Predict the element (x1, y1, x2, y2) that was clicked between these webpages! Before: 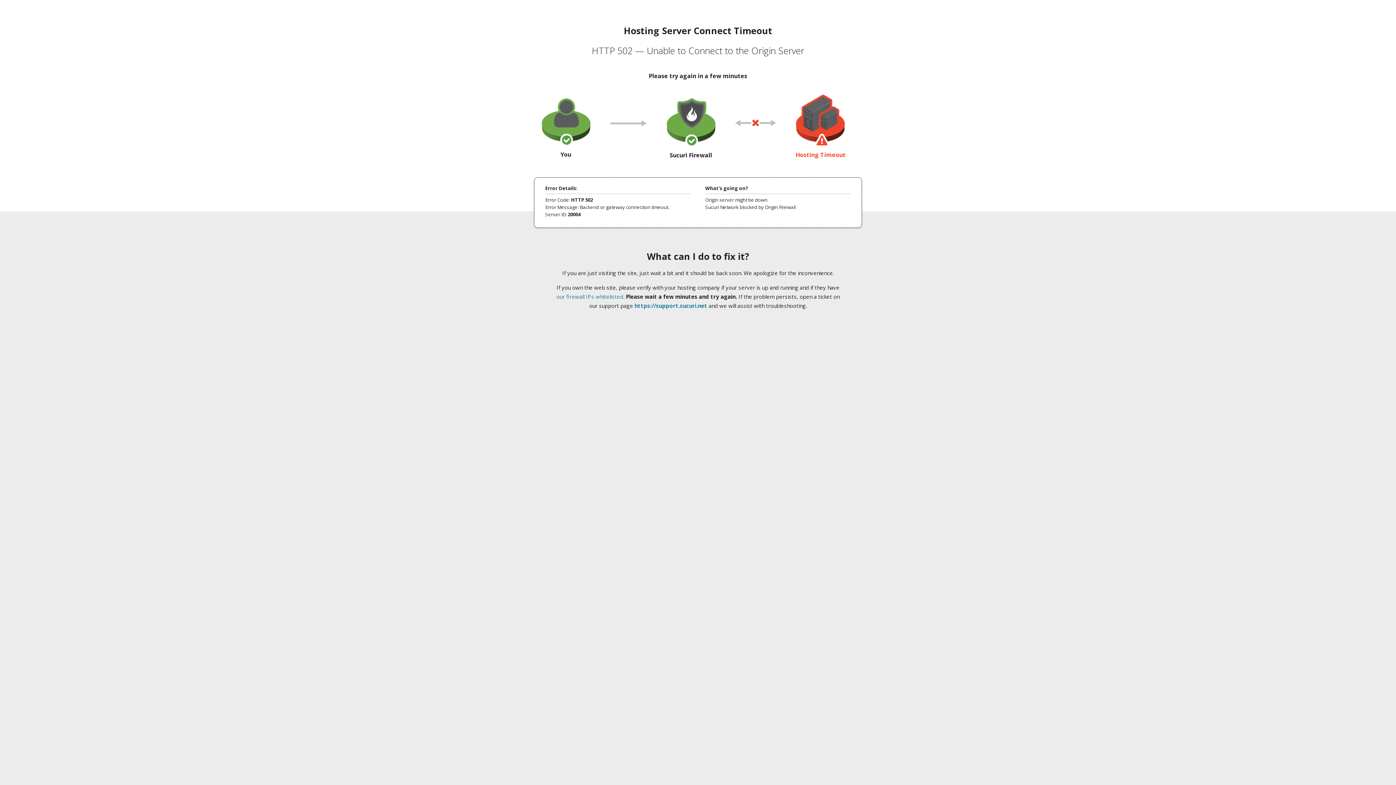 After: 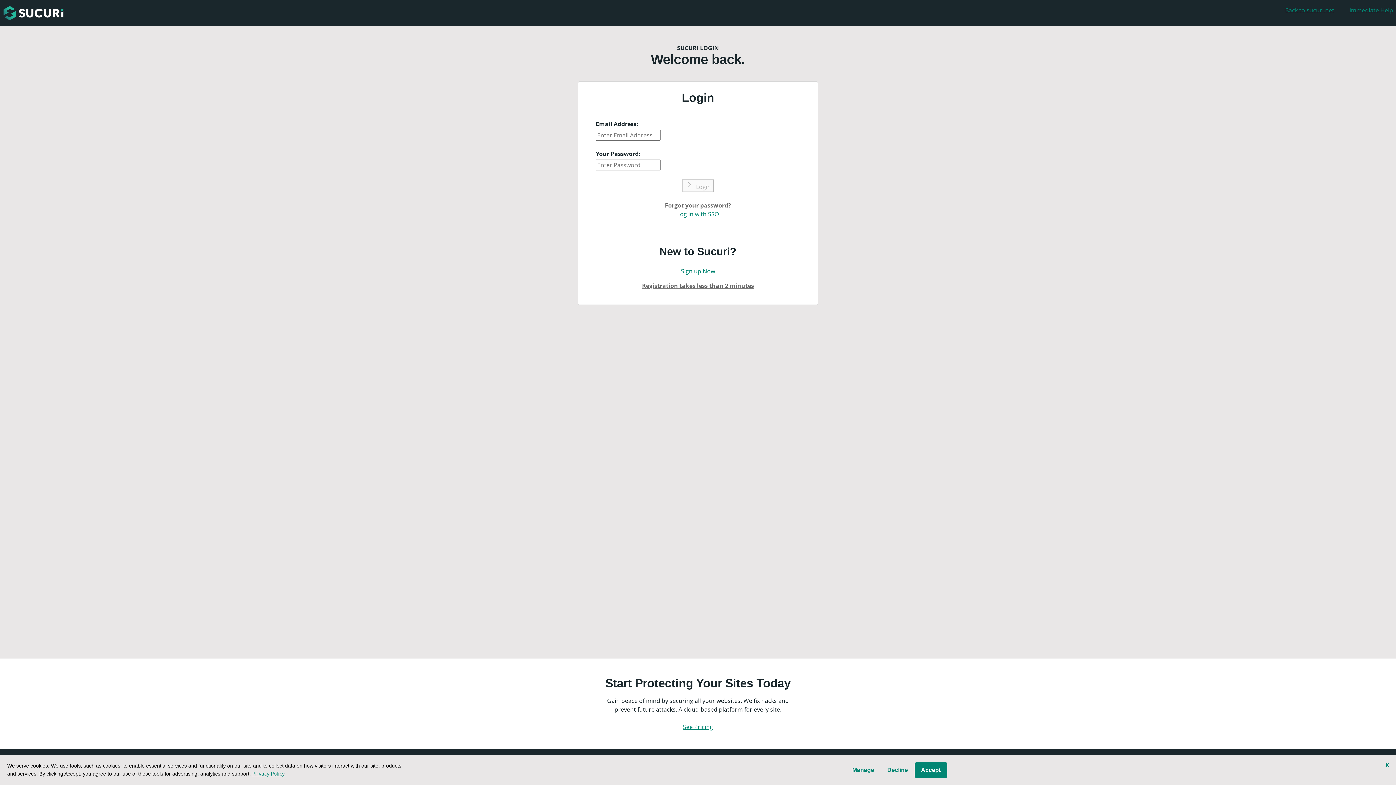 Action: bbox: (634, 302, 707, 309) label: https://support.sucuri.net